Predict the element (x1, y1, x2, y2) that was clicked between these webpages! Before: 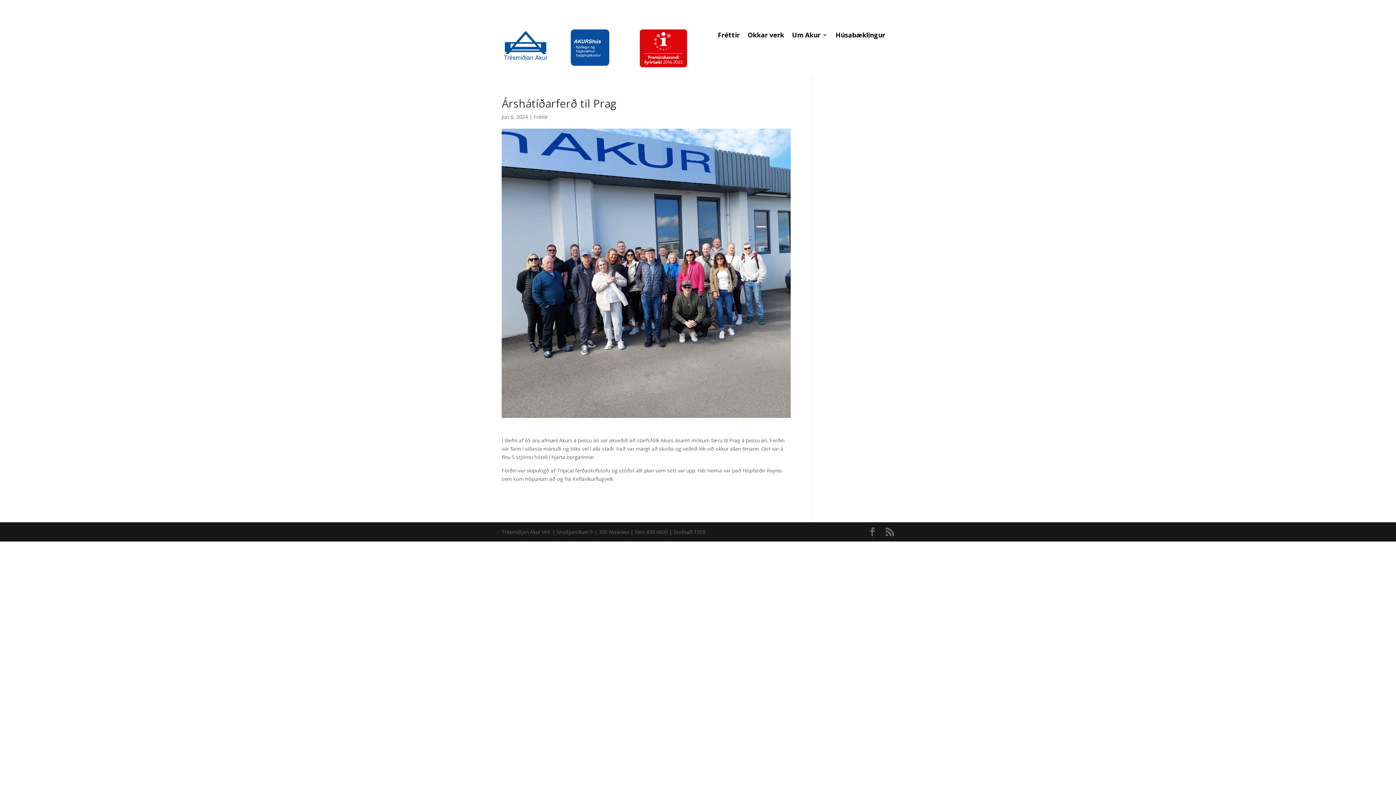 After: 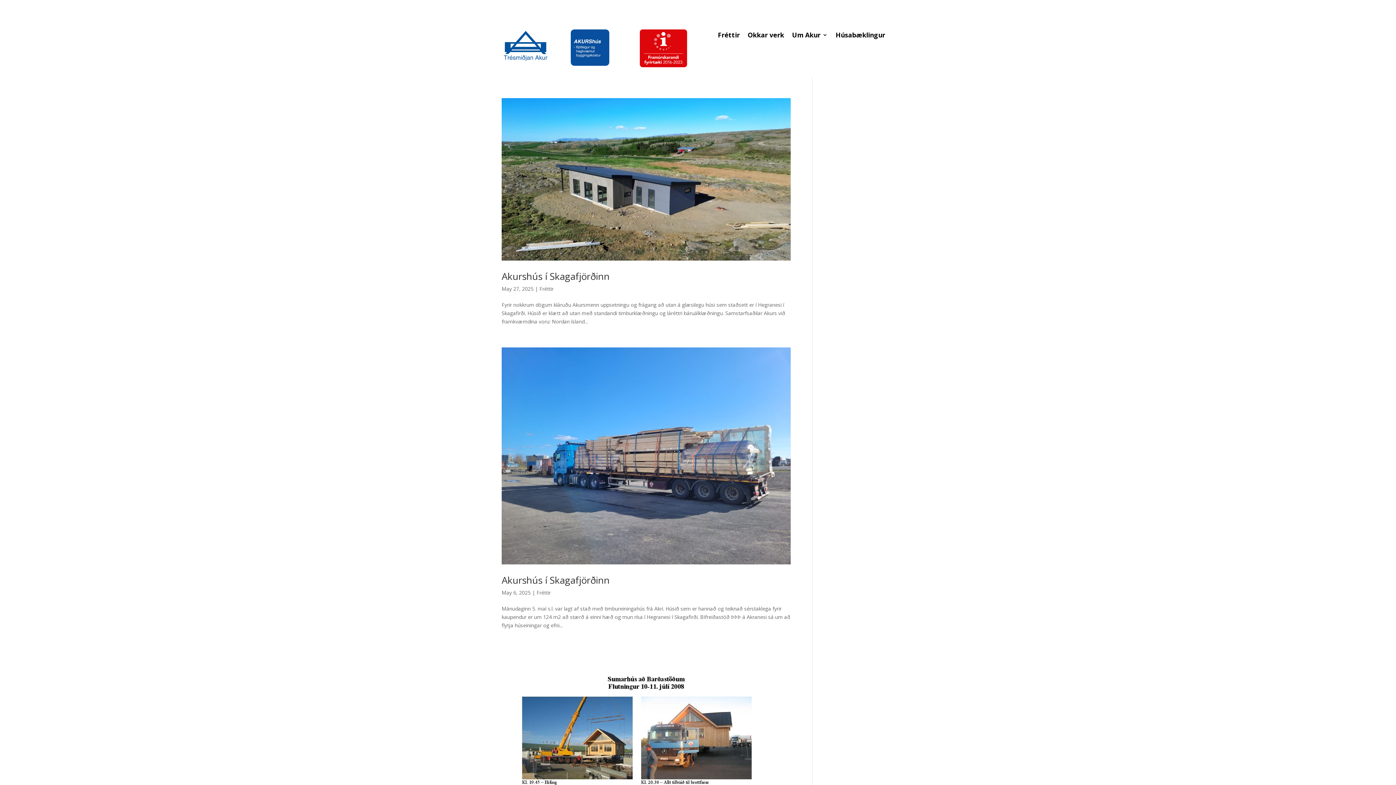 Action: bbox: (533, 113, 548, 120) label: Fréttir